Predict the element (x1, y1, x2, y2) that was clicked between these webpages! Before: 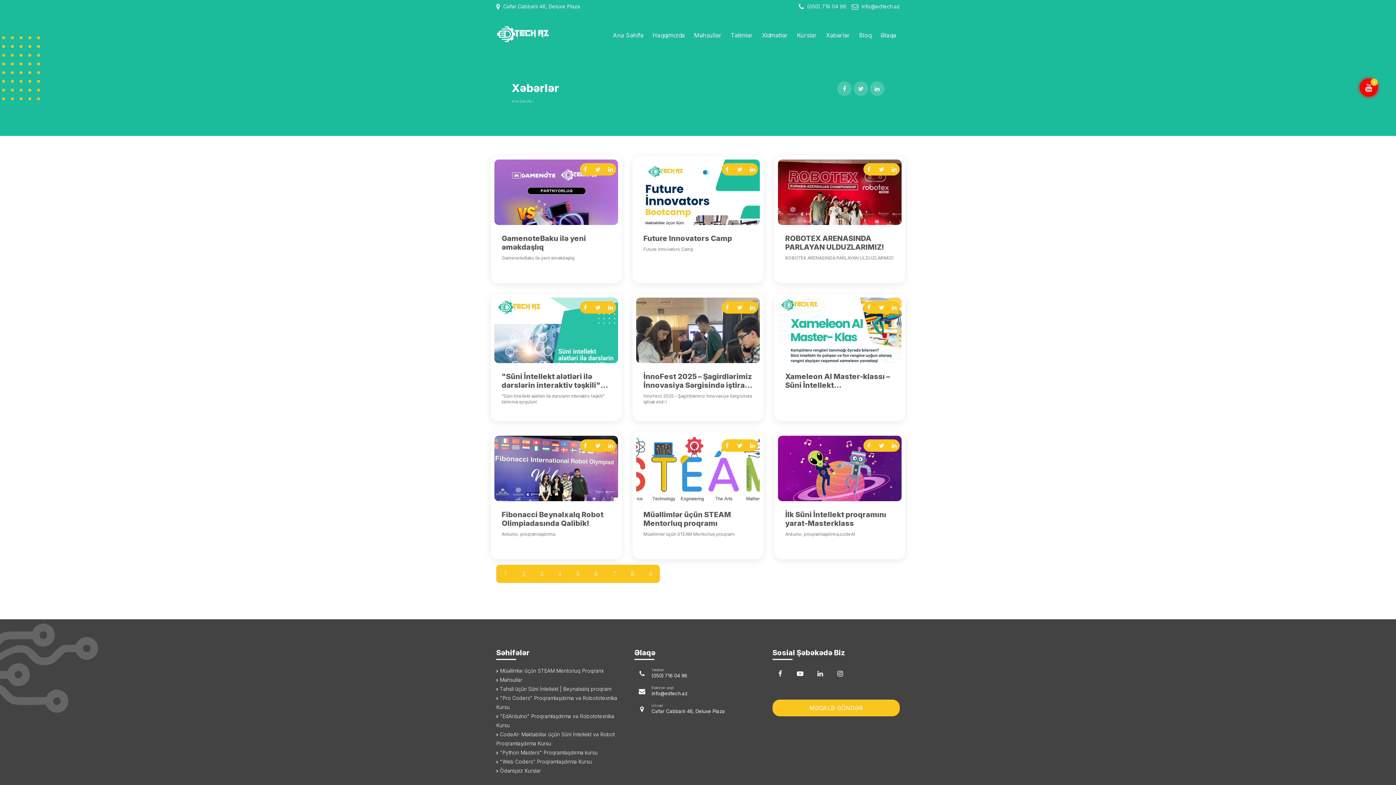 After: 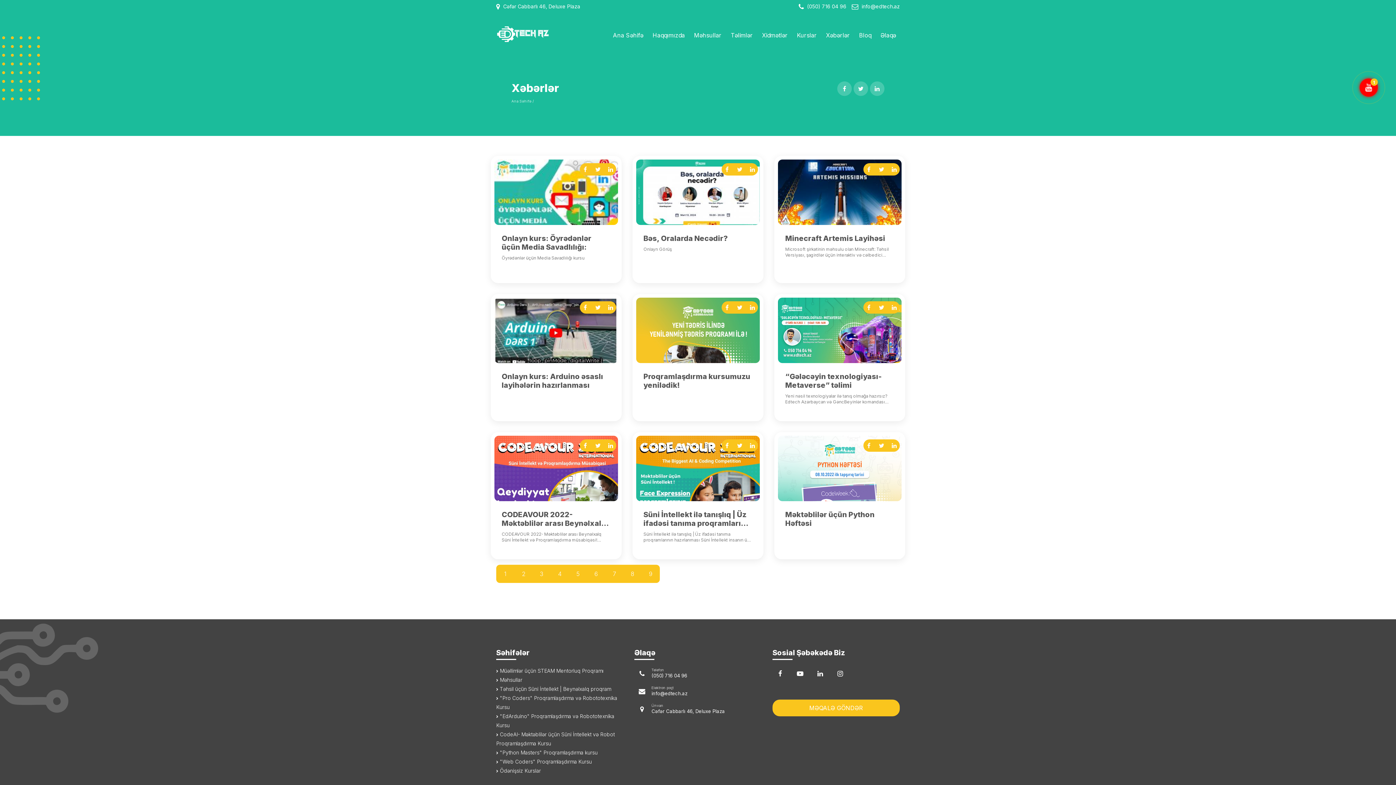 Action: bbox: (550, 565, 569, 583) label: 4